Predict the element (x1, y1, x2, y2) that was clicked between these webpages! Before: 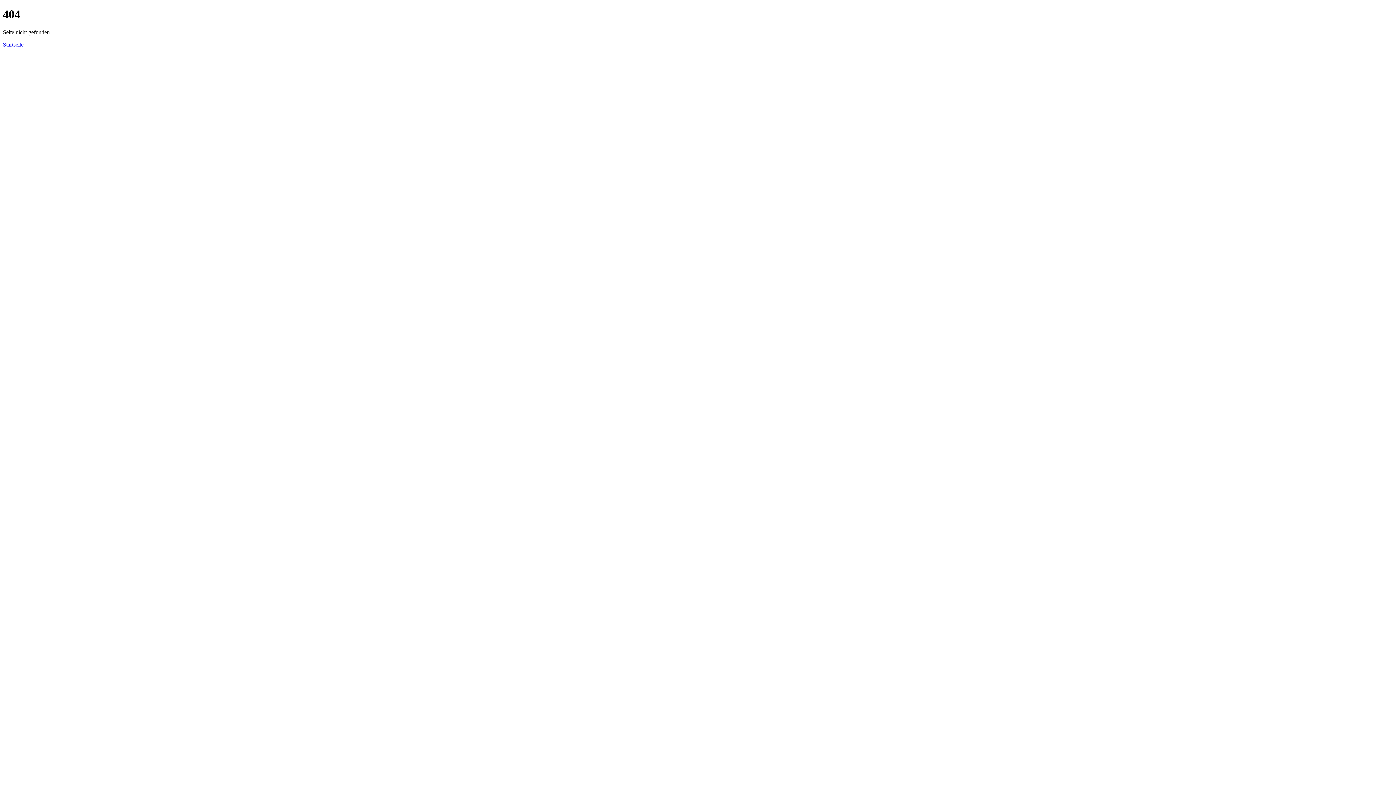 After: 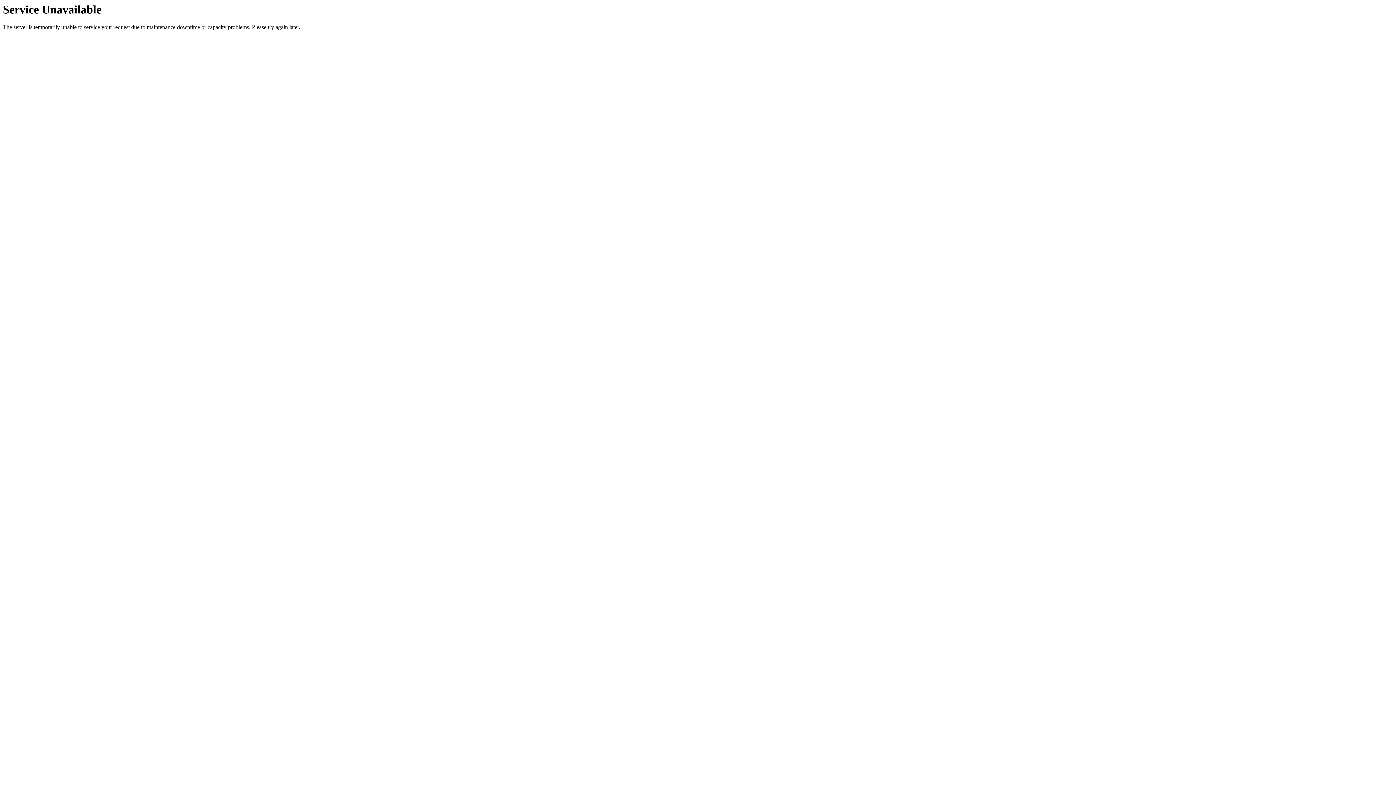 Action: bbox: (2, 41, 23, 47) label: Startseite